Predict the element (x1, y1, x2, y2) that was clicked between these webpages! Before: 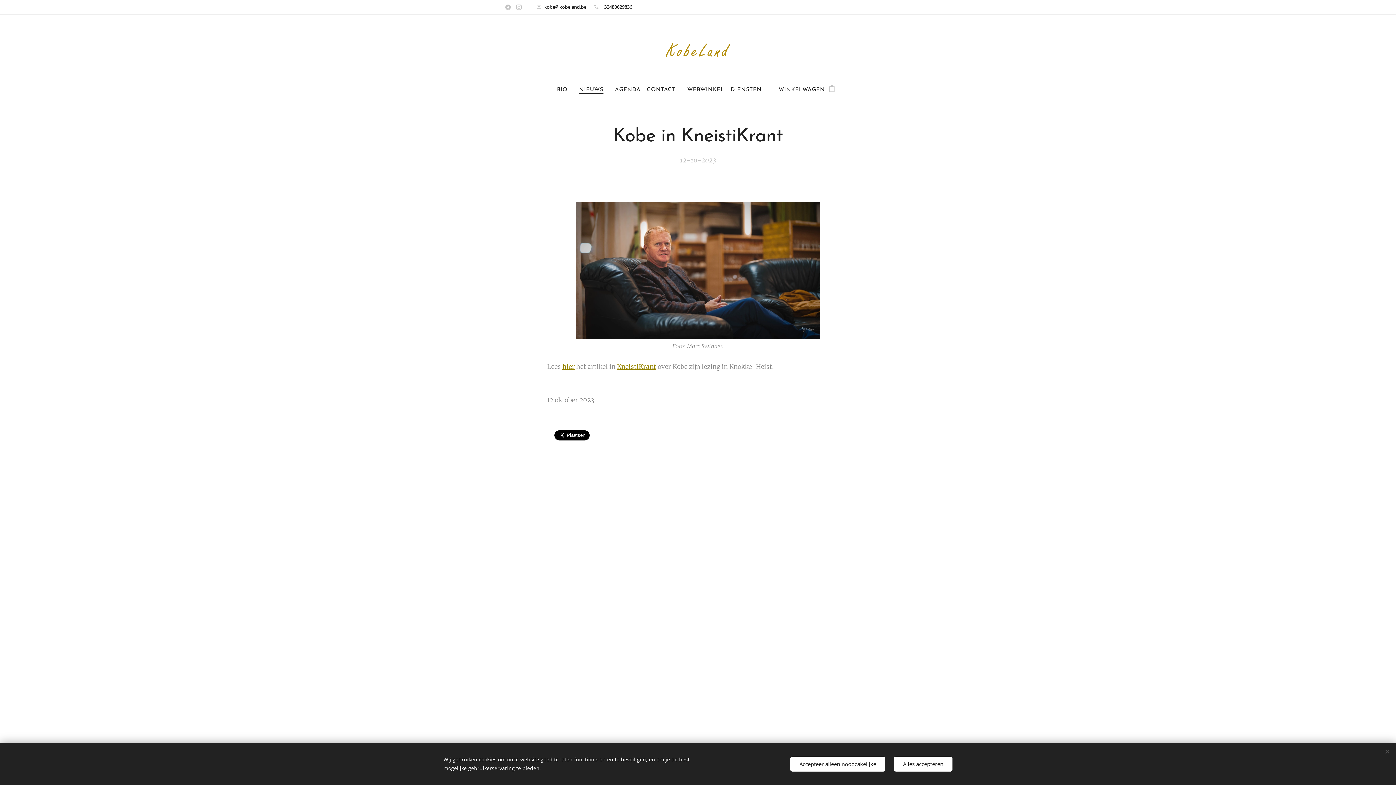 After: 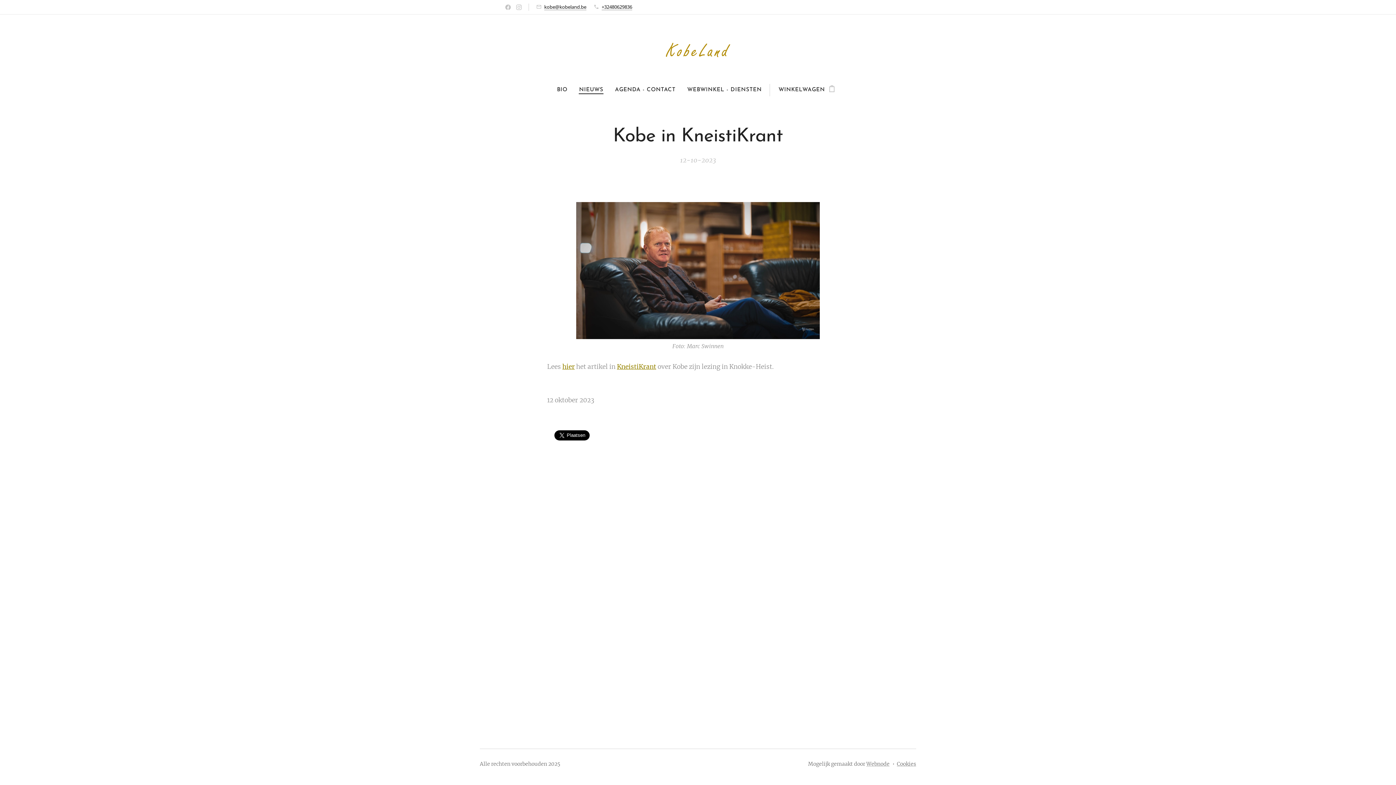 Action: bbox: (894, 756, 952, 771) label: Alles accepteren